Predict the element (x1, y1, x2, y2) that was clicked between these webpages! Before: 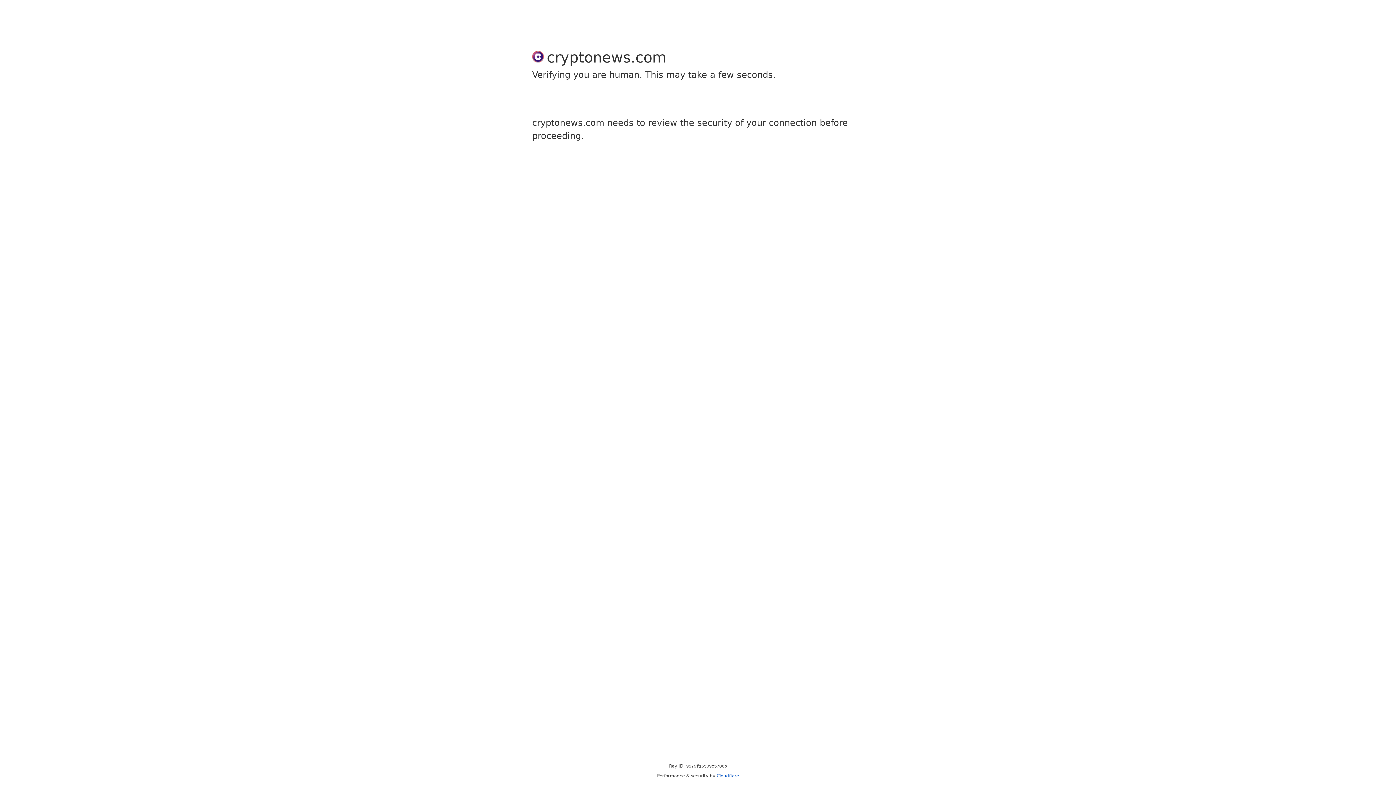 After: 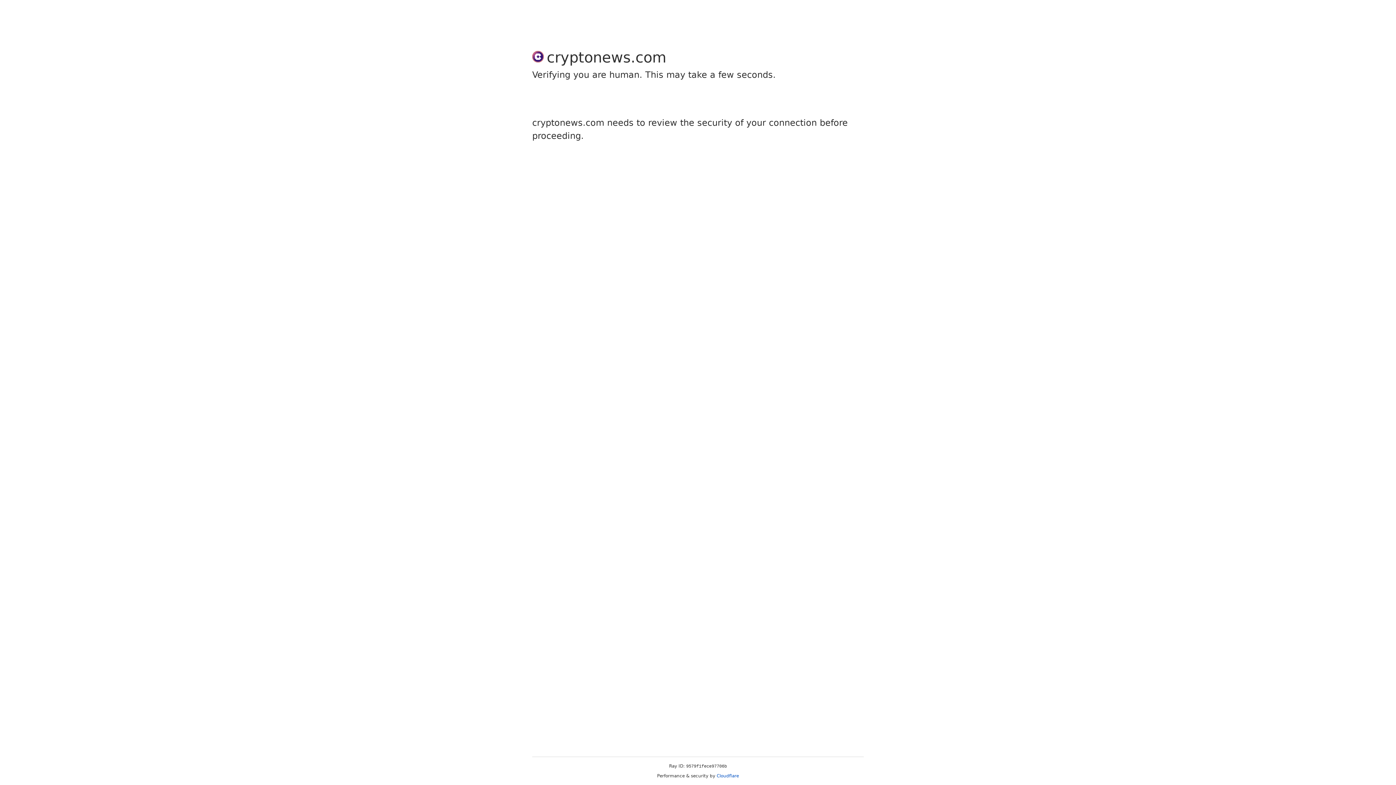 Action: bbox: (716, 773, 739, 778) label: Cloudflare